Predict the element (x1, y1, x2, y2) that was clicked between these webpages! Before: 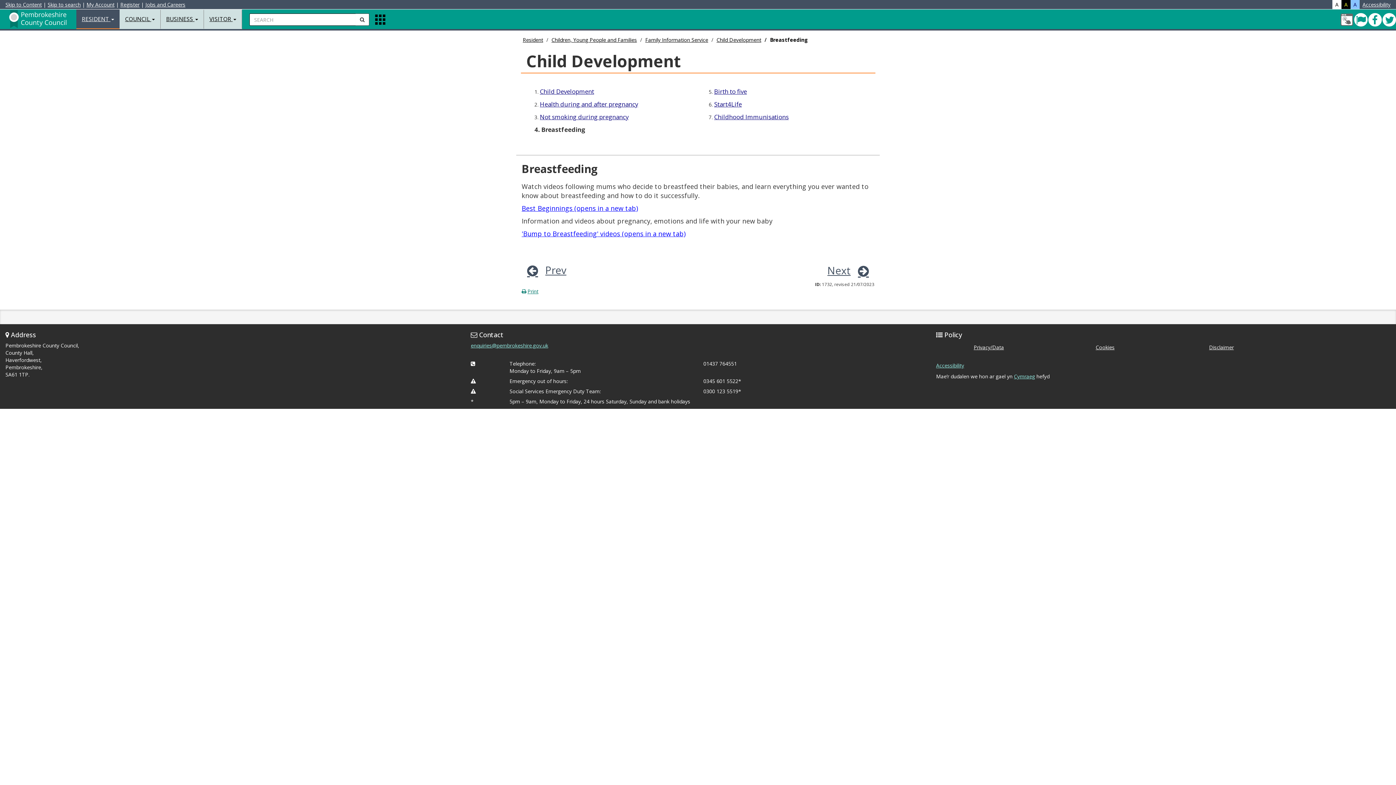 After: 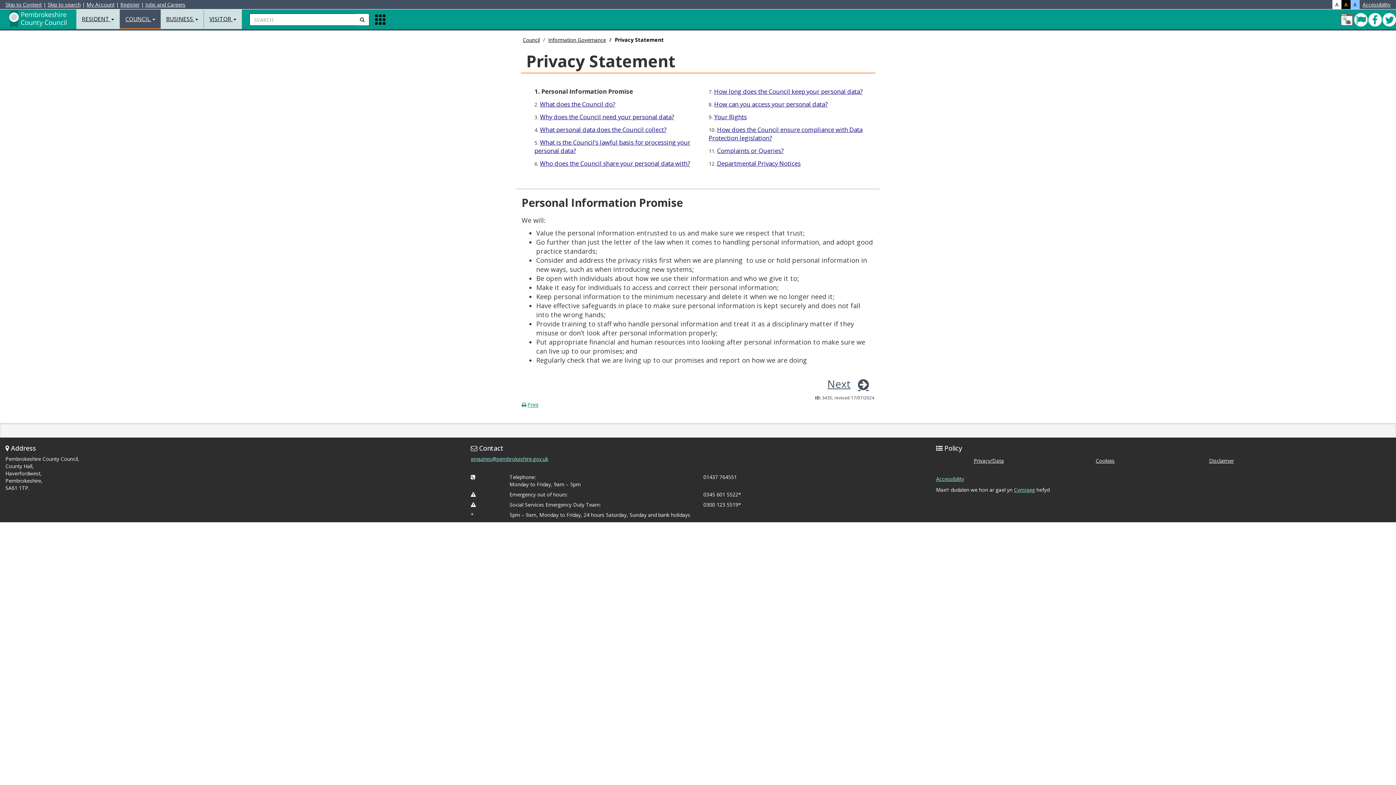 Action: label: Privacy/Data bbox: (973, 344, 1004, 350)